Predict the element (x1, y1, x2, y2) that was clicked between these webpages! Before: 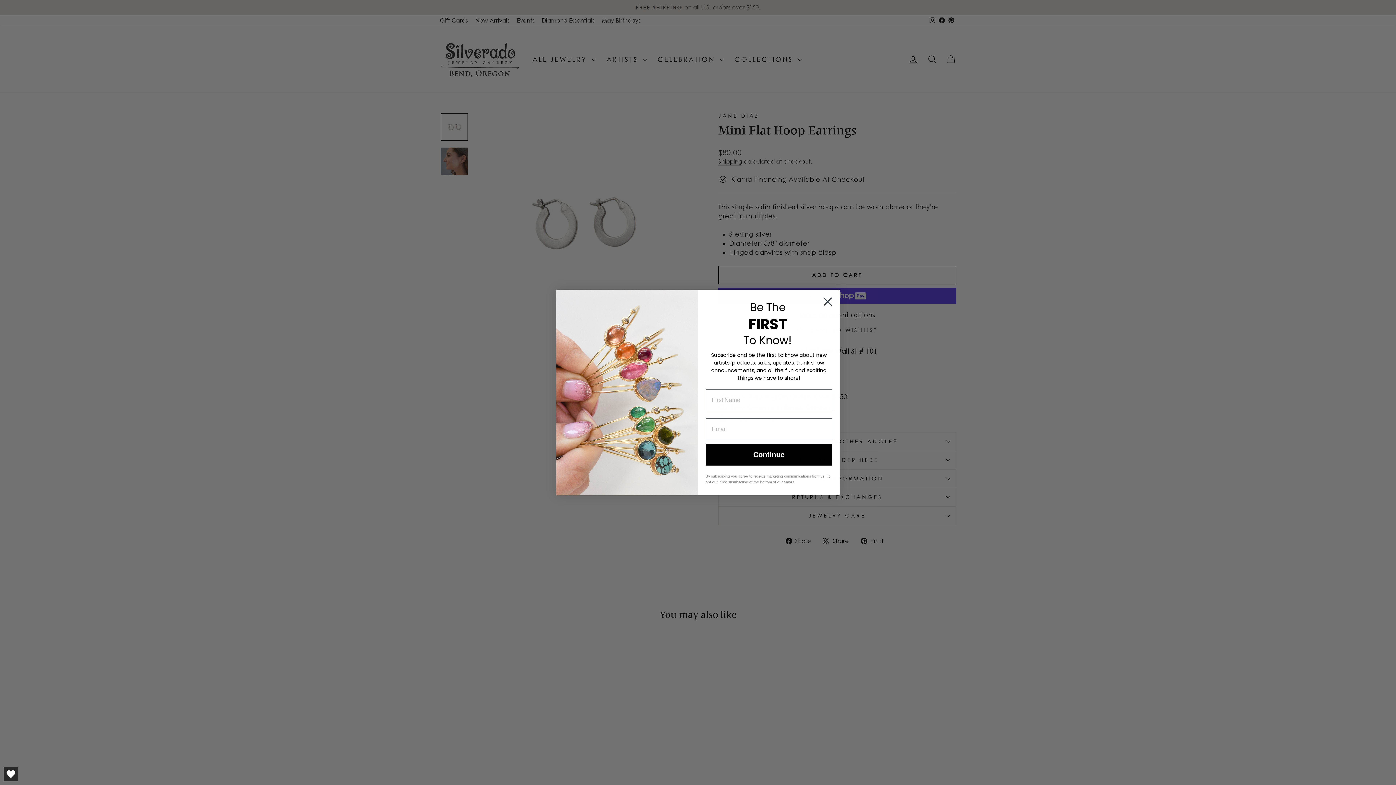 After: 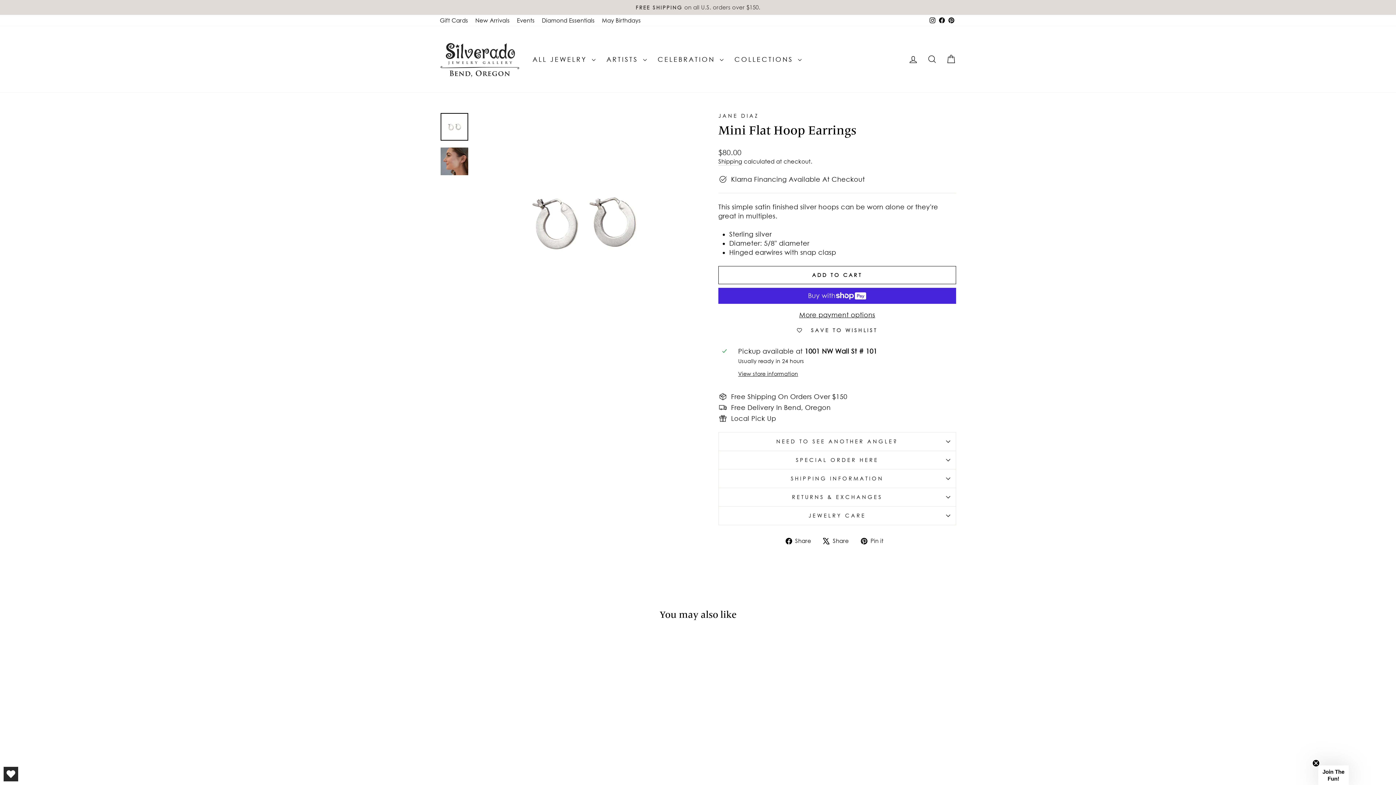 Action: label: Close dialog bbox: (818, 292, 837, 310)